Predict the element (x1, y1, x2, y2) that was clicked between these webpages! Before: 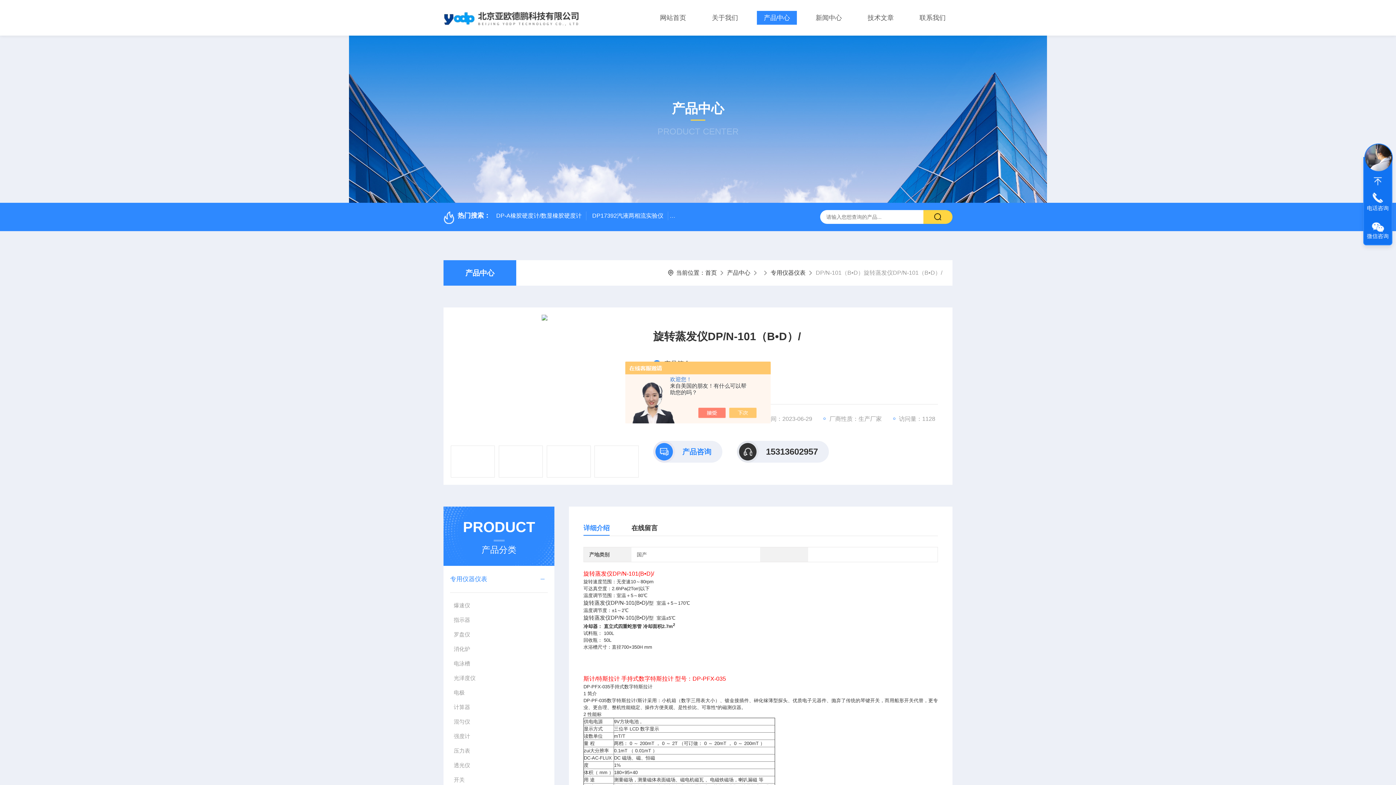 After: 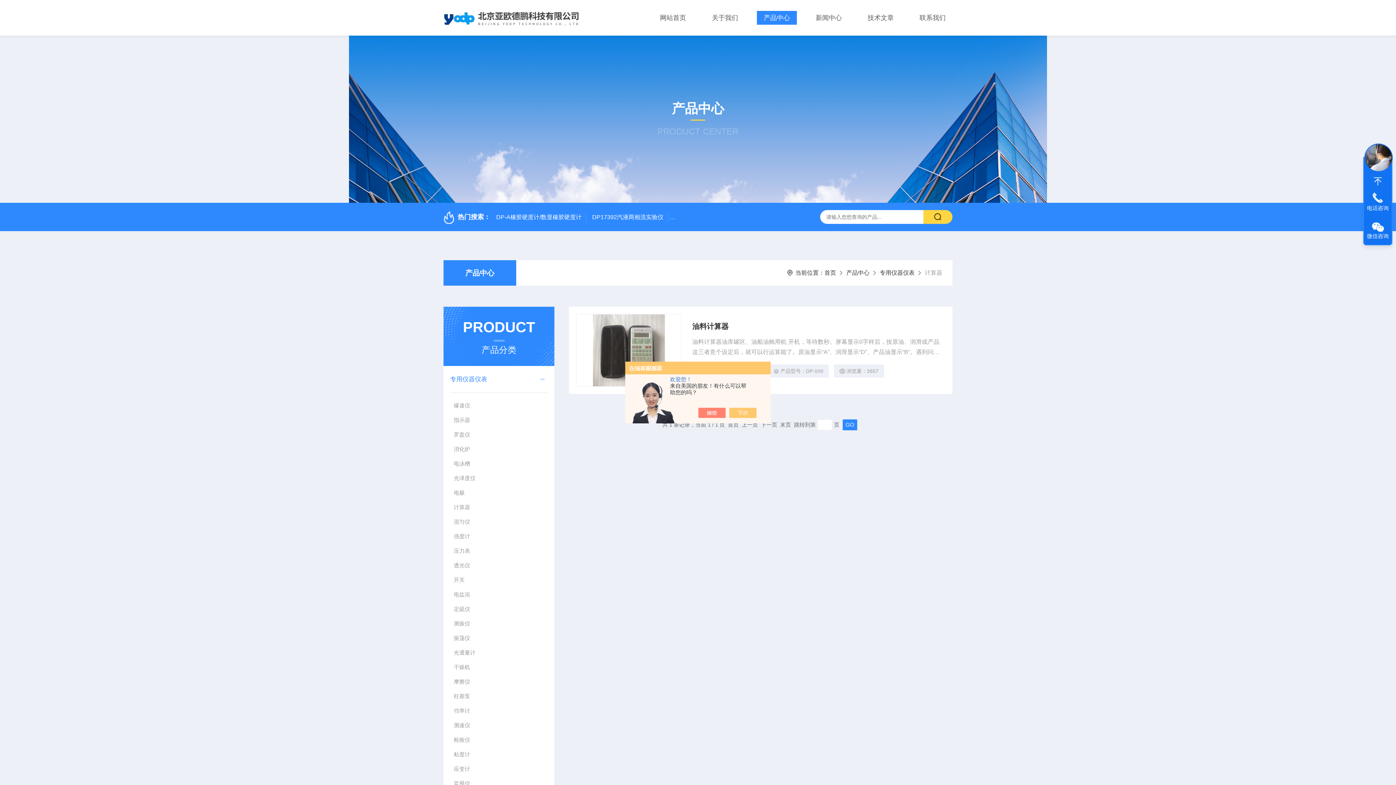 Action: bbox: (450, 700, 547, 714) label: 计算器